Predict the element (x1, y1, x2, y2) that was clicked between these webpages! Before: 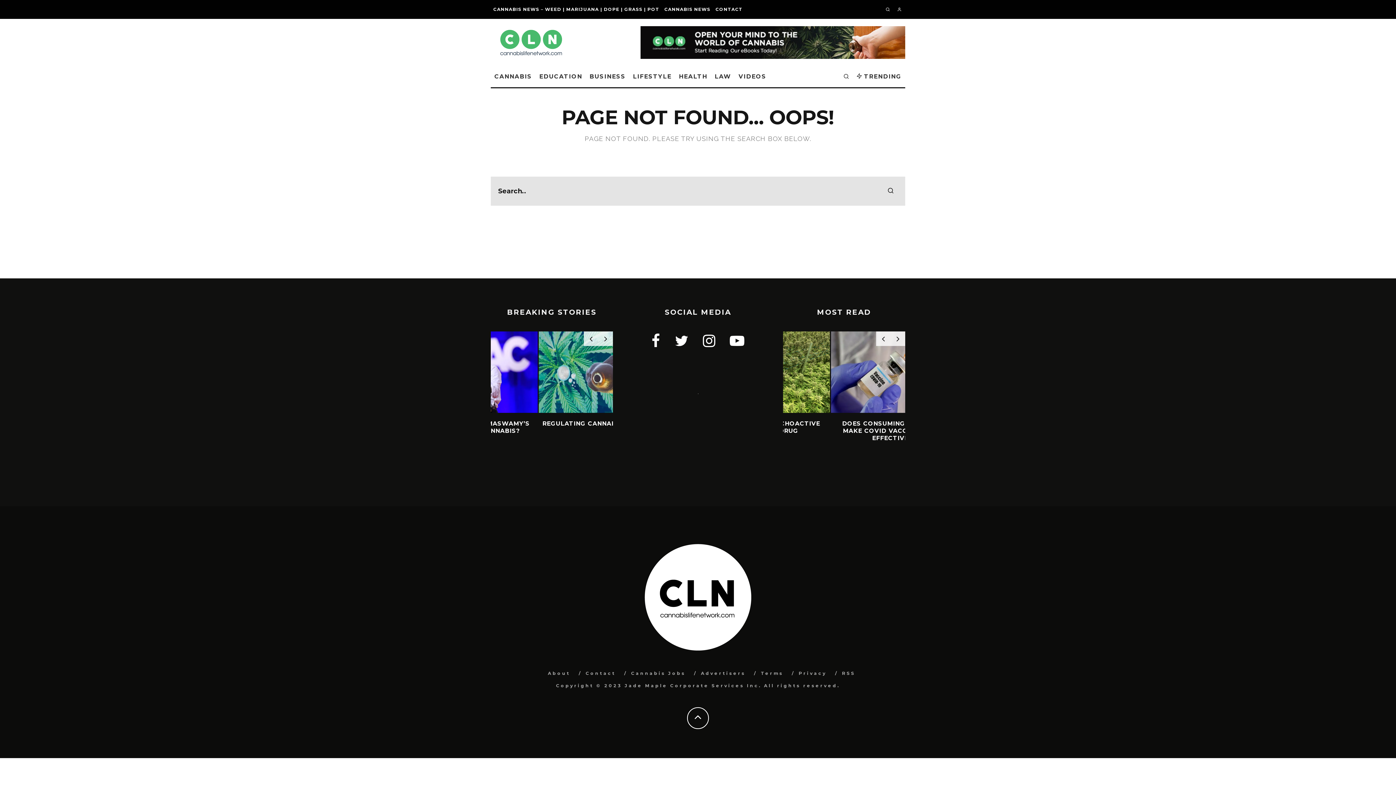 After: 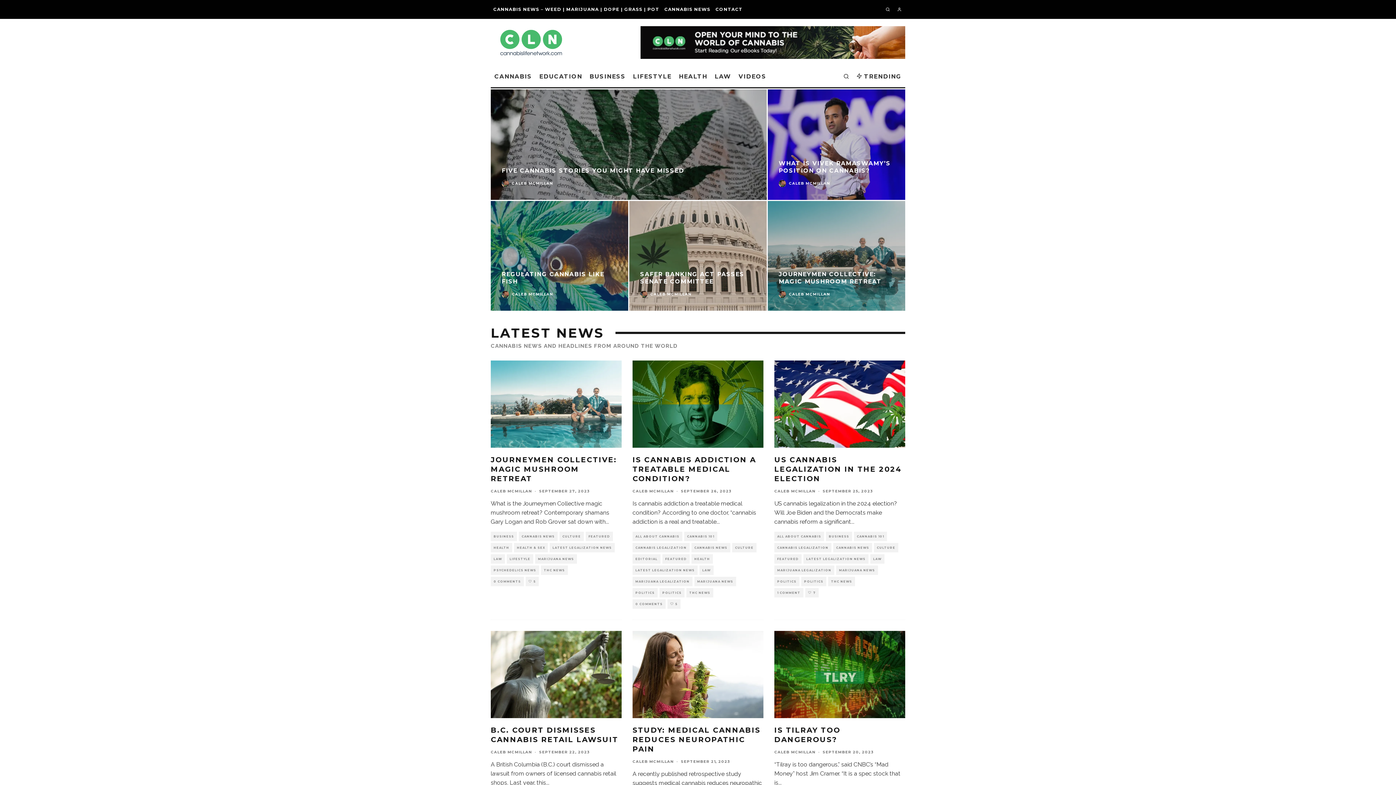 Action: bbox: (490, 0, 662, 18) label: CANNABIS NEWS – WEED | MARIJUANA | DOPE | GRASS | POT